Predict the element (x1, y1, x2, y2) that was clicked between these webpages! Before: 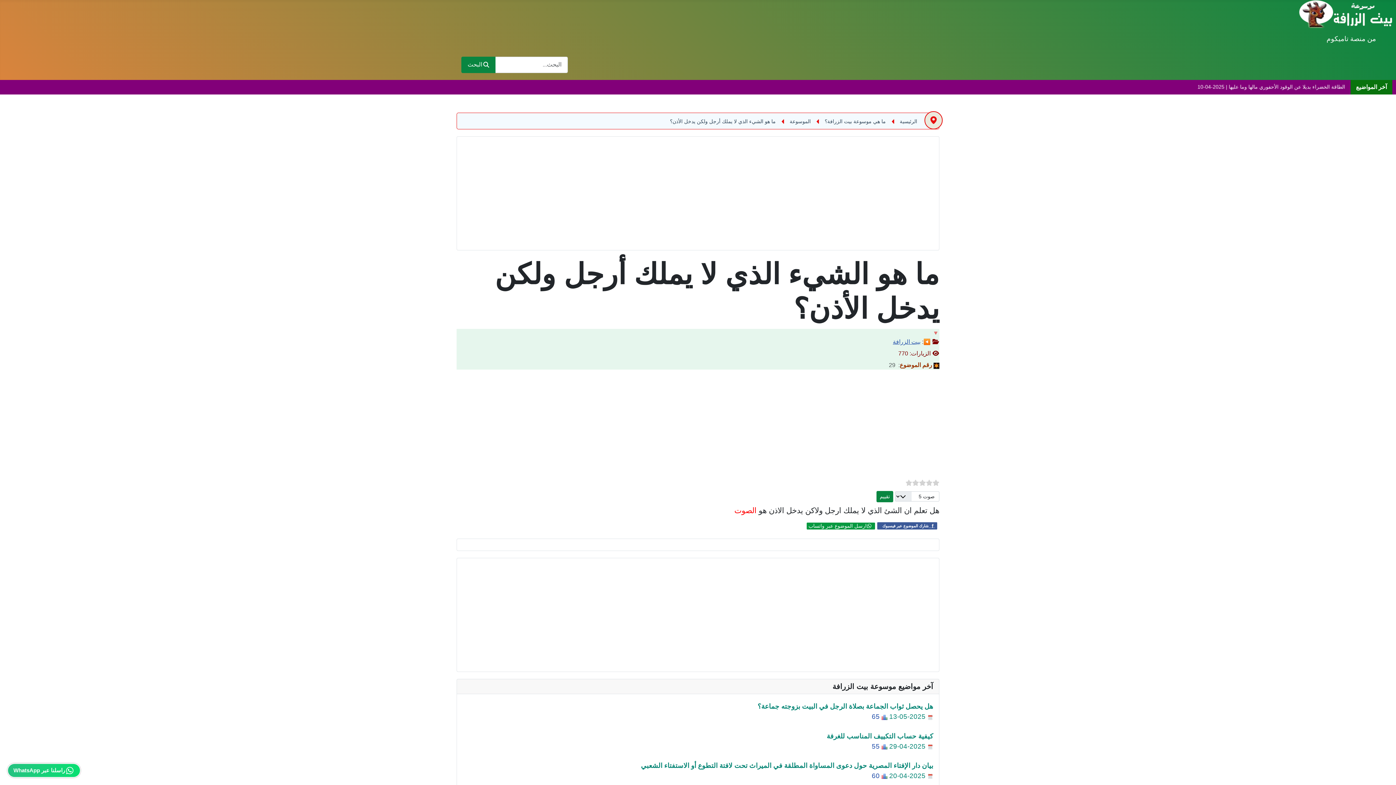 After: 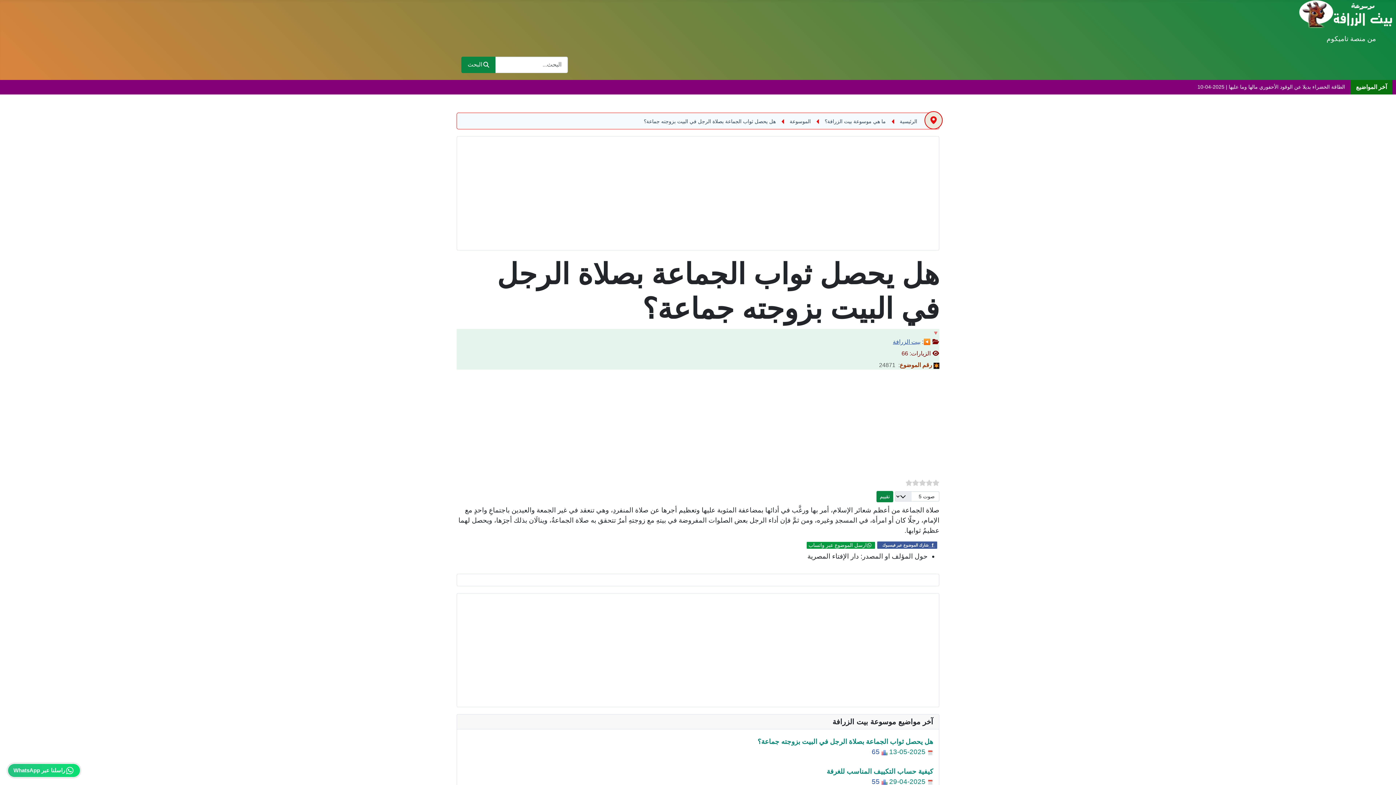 Action: label: هل يحصل ثواب الجماعة بصلاة الرجل في البيت بزوجته جماعة؟

 13-05-2025  65 bbox: (757, 703, 933, 710)